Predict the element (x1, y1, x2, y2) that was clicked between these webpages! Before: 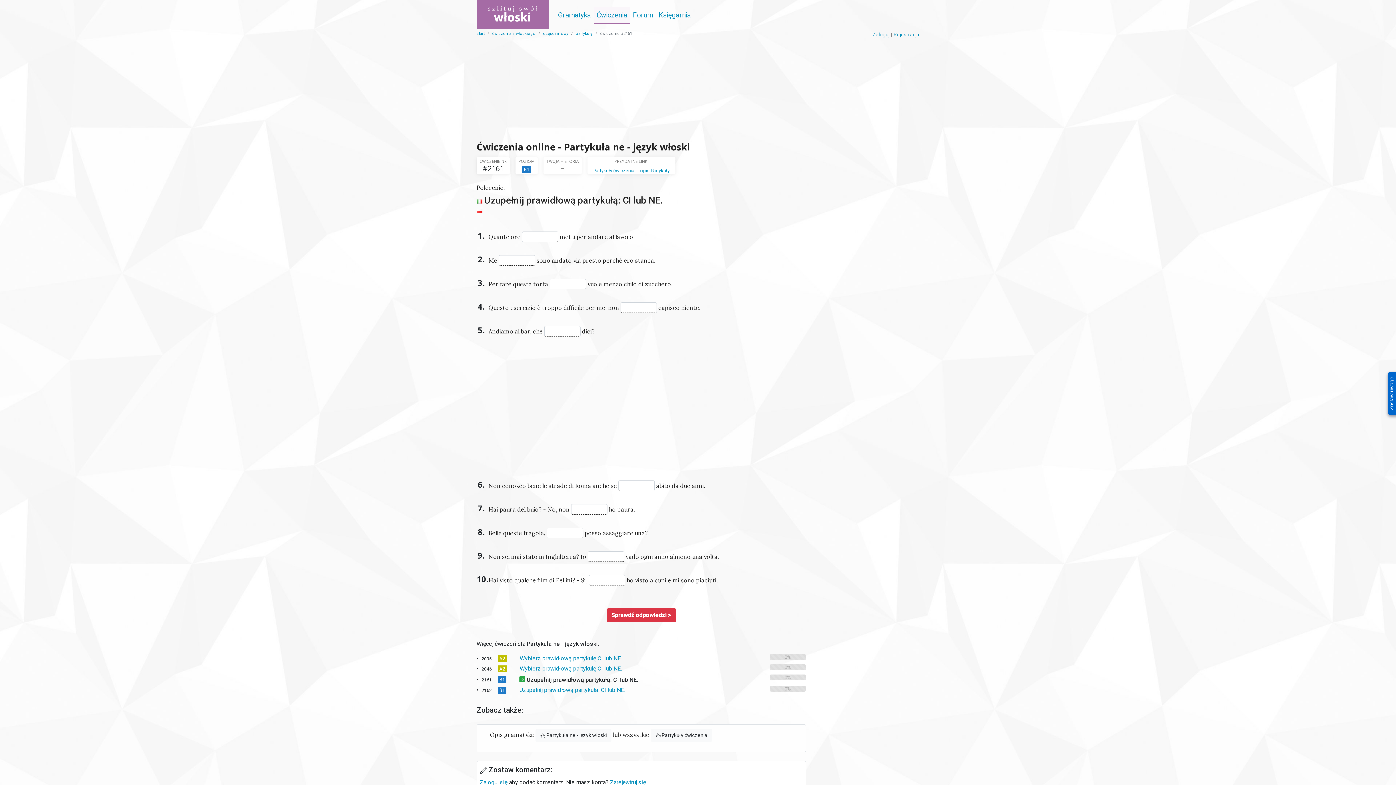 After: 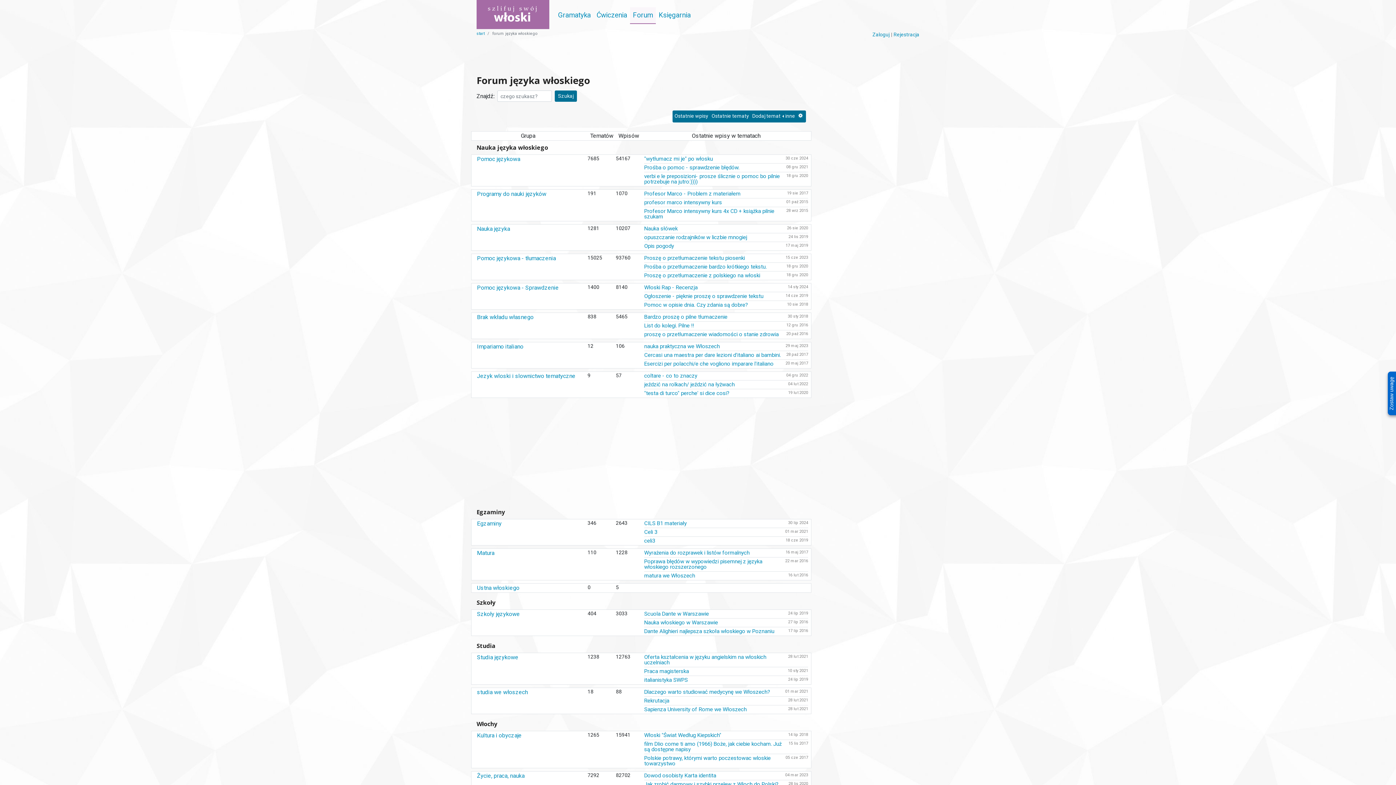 Action: label: Forum bbox: (630, 7, 656, 23)